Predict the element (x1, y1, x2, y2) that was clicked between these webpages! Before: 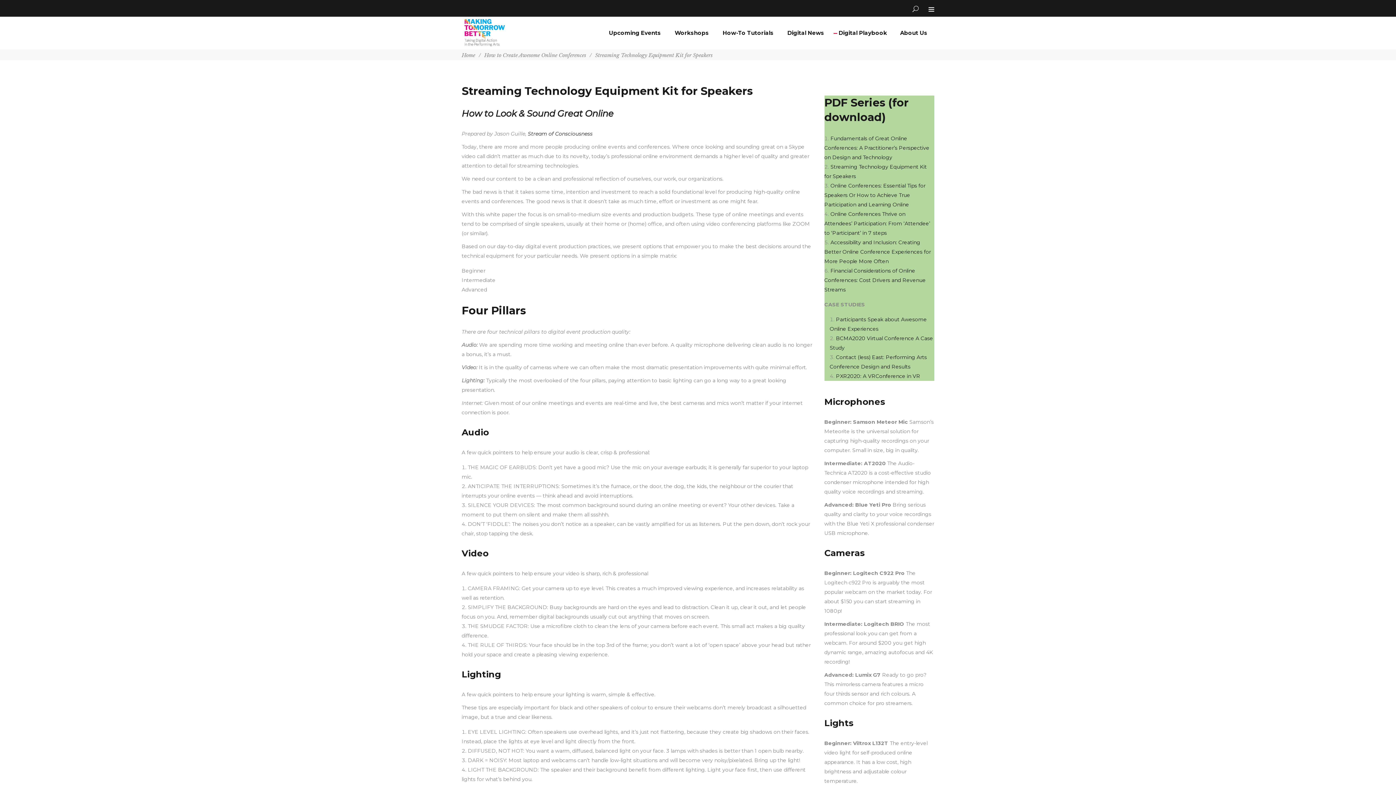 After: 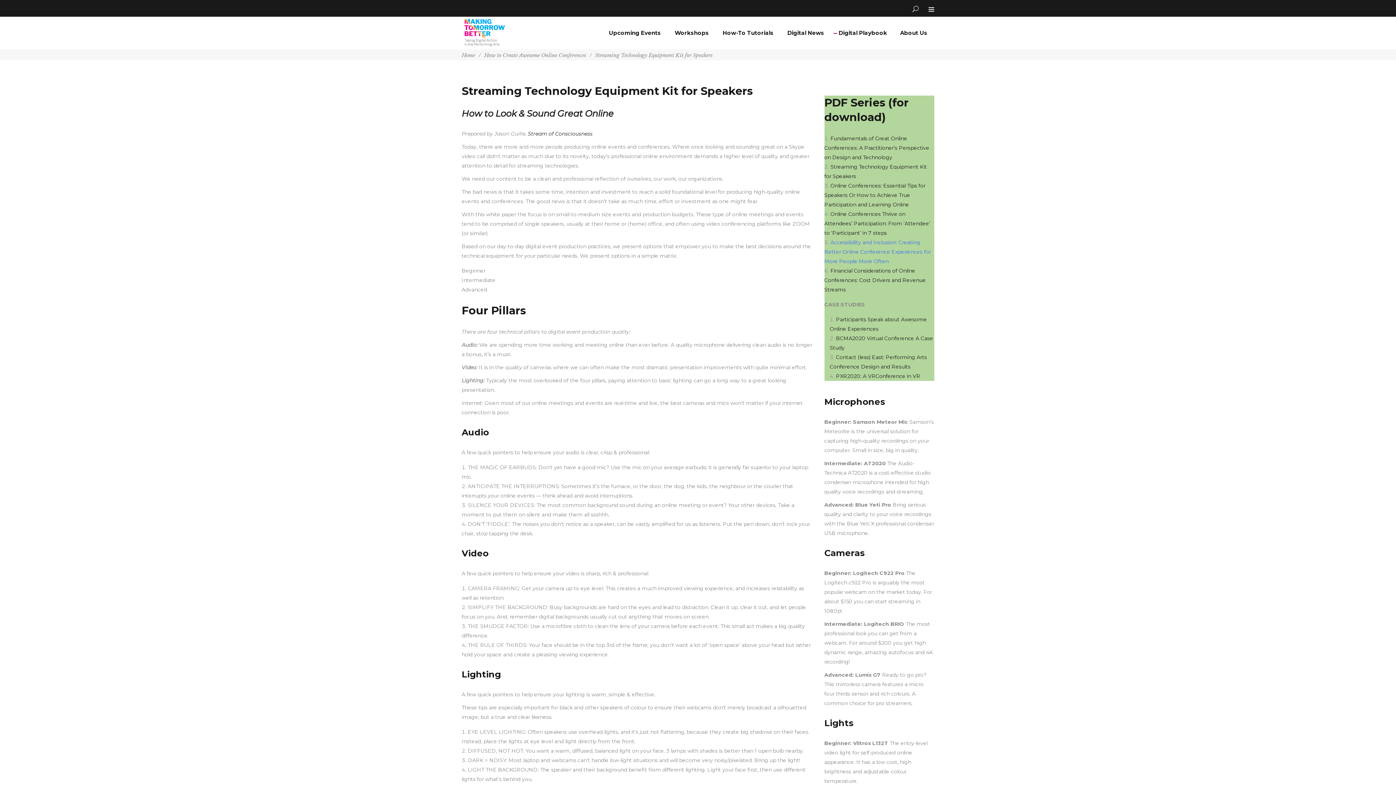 Action: bbox: (824, 239, 931, 264) label: Accessibility and Inclusion: Creating Better Online Conference Experiences for More People More Often